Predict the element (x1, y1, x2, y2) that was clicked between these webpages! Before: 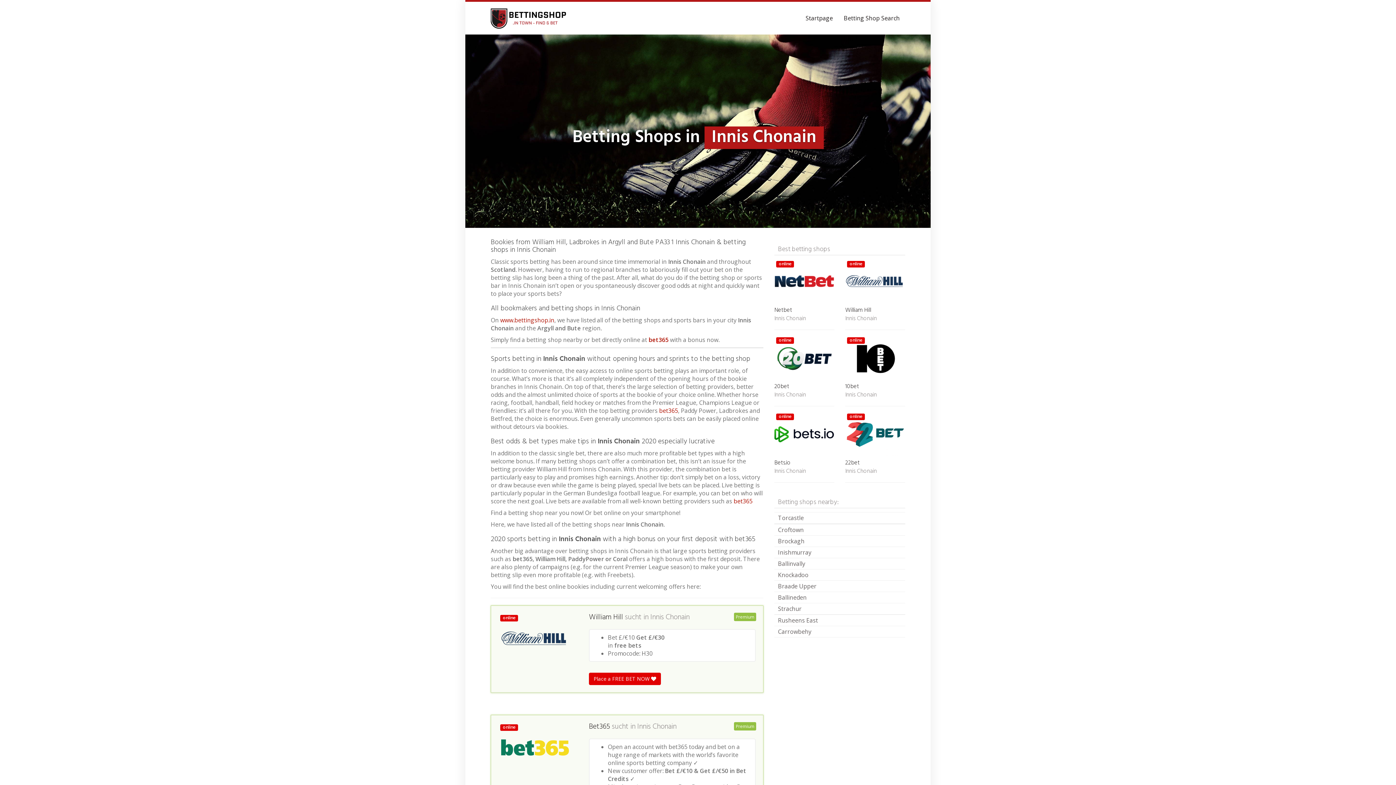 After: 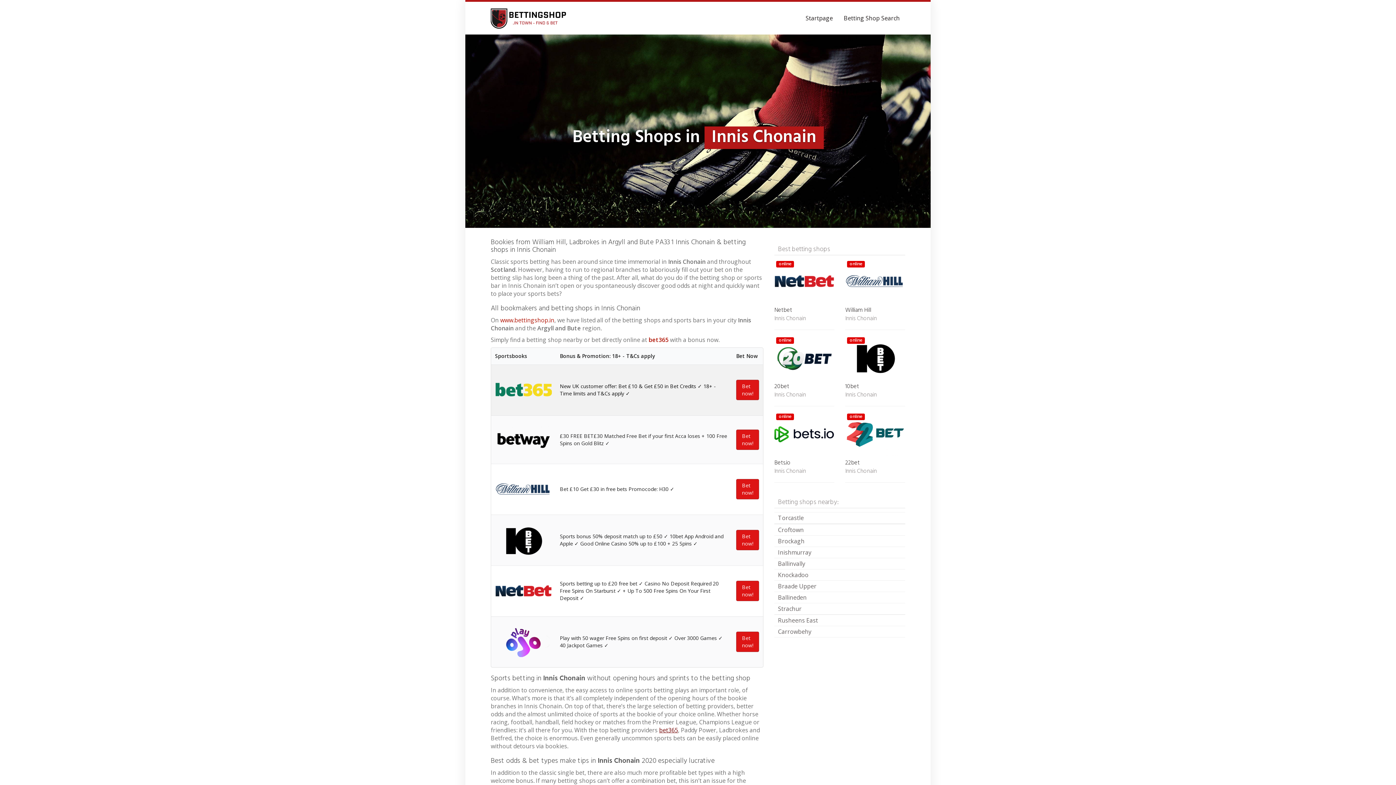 Action: label: bet365 bbox: (659, 406, 678, 414)